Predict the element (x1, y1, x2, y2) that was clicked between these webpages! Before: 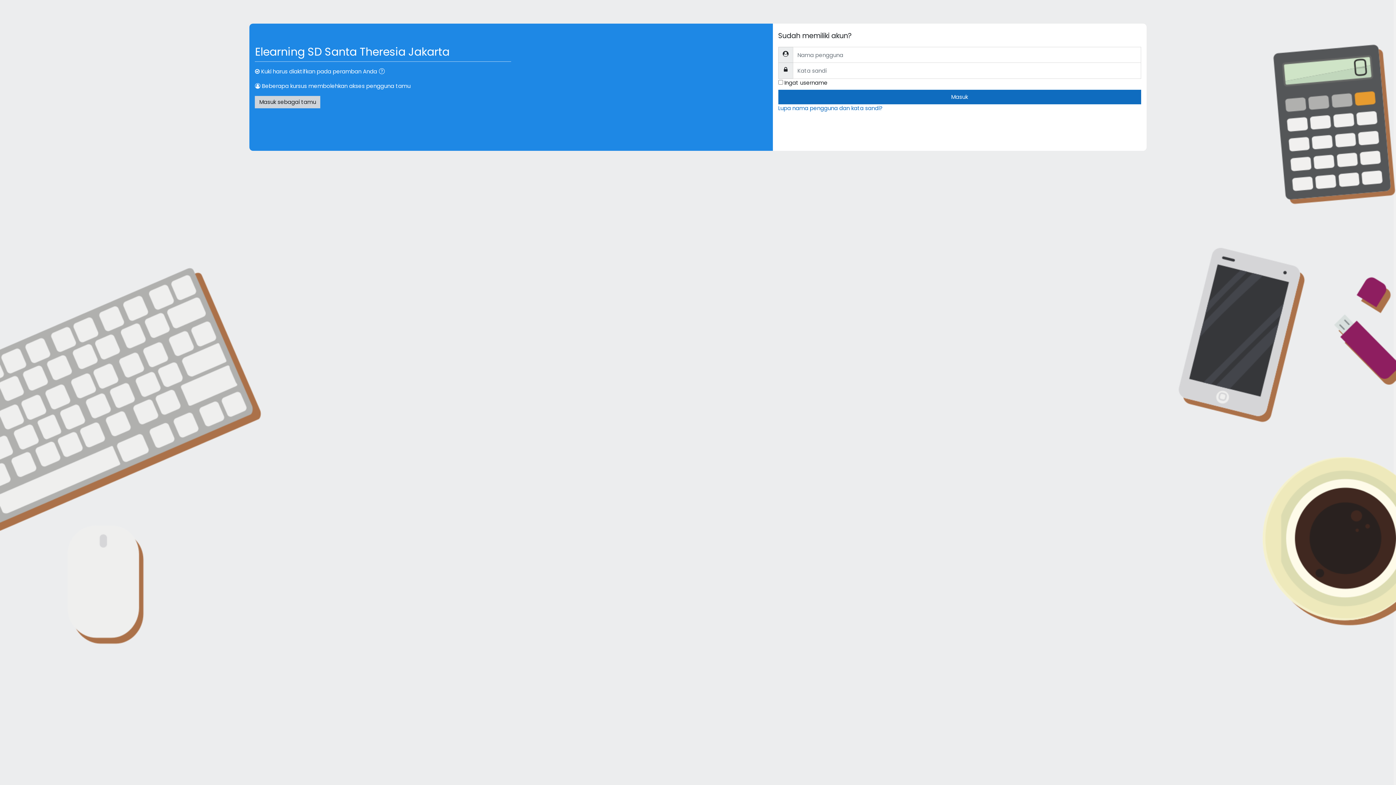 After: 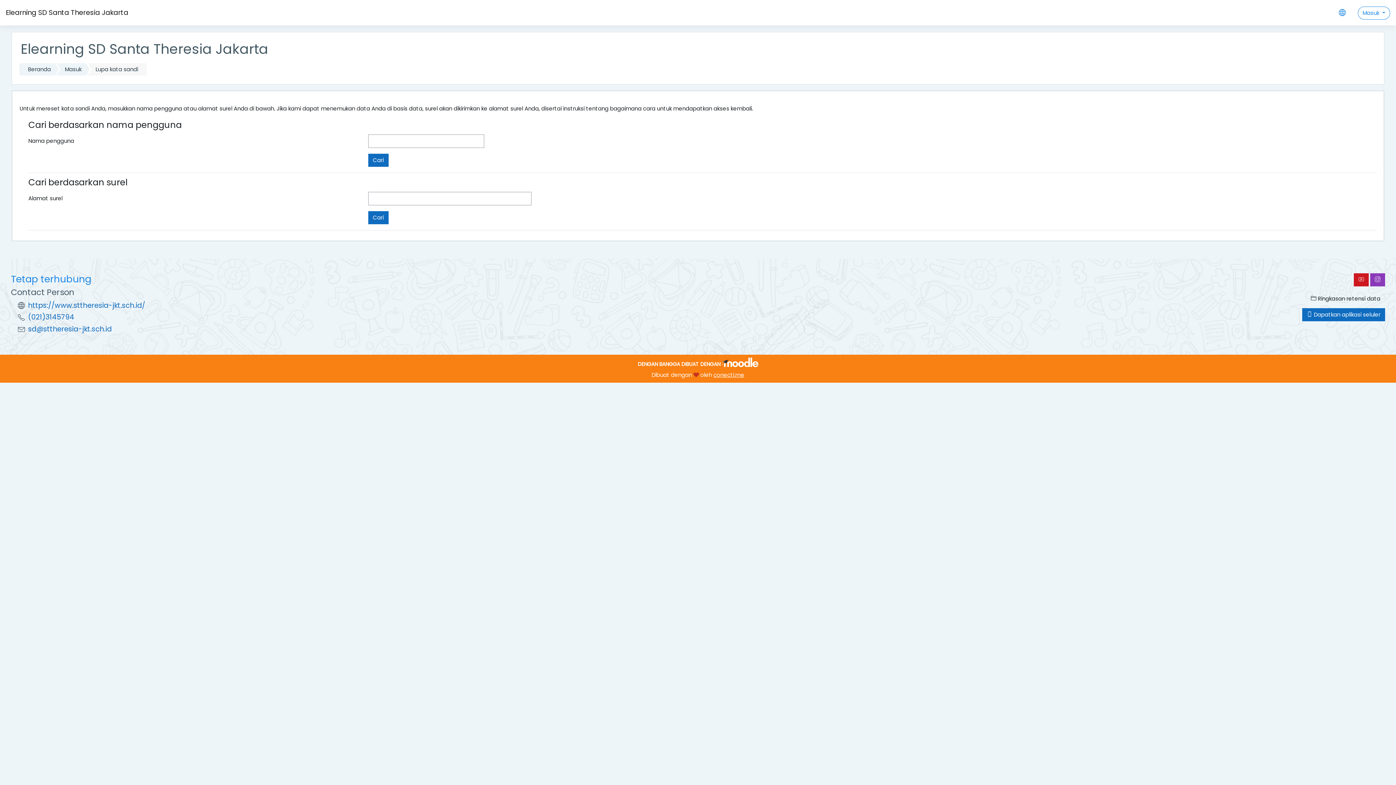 Action: bbox: (778, 104, 882, 112) label: Lupa nama pengguna dan kata sandi?